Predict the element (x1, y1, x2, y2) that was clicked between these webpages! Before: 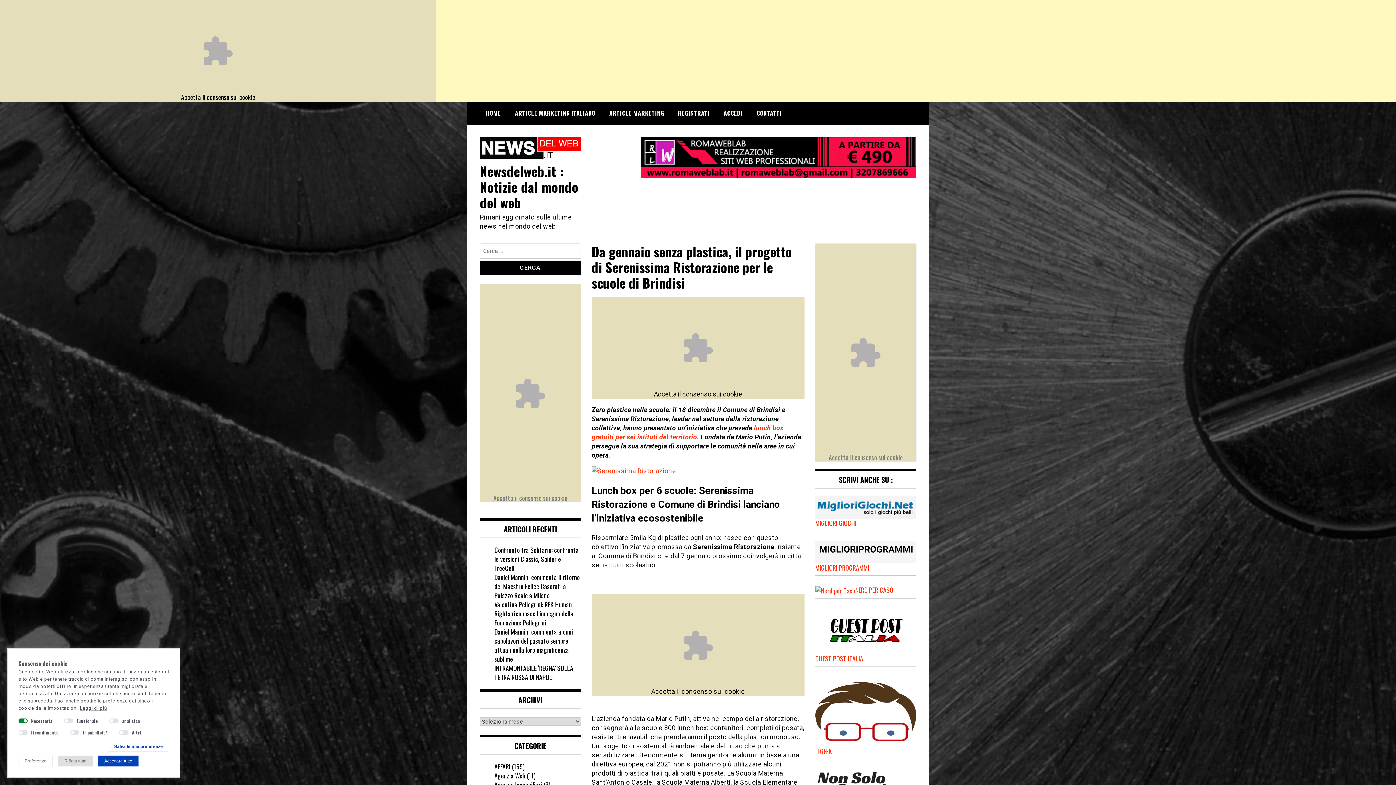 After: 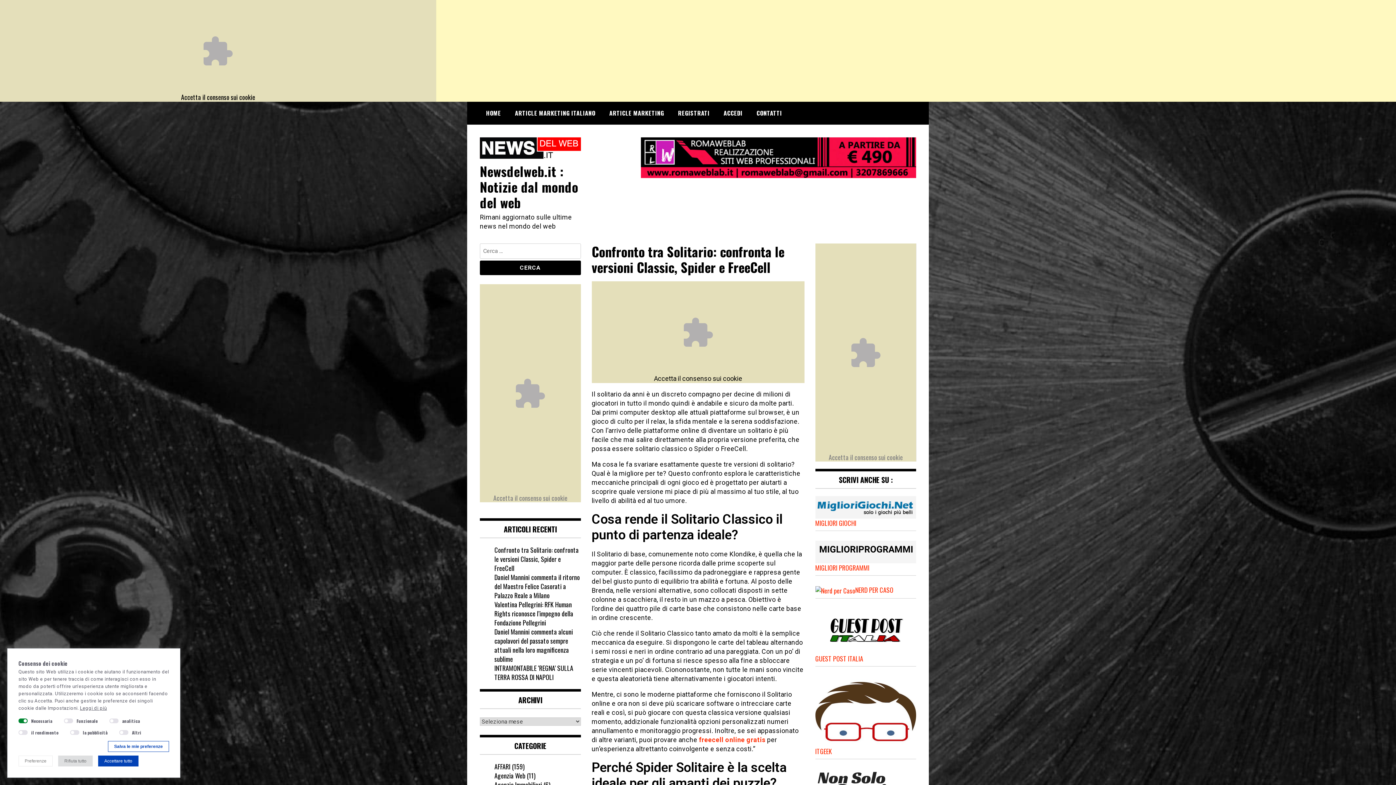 Action: label: Confronto tra Solitario: confronta le versioni Classic, Spider e FreeCell bbox: (494, 545, 578, 573)